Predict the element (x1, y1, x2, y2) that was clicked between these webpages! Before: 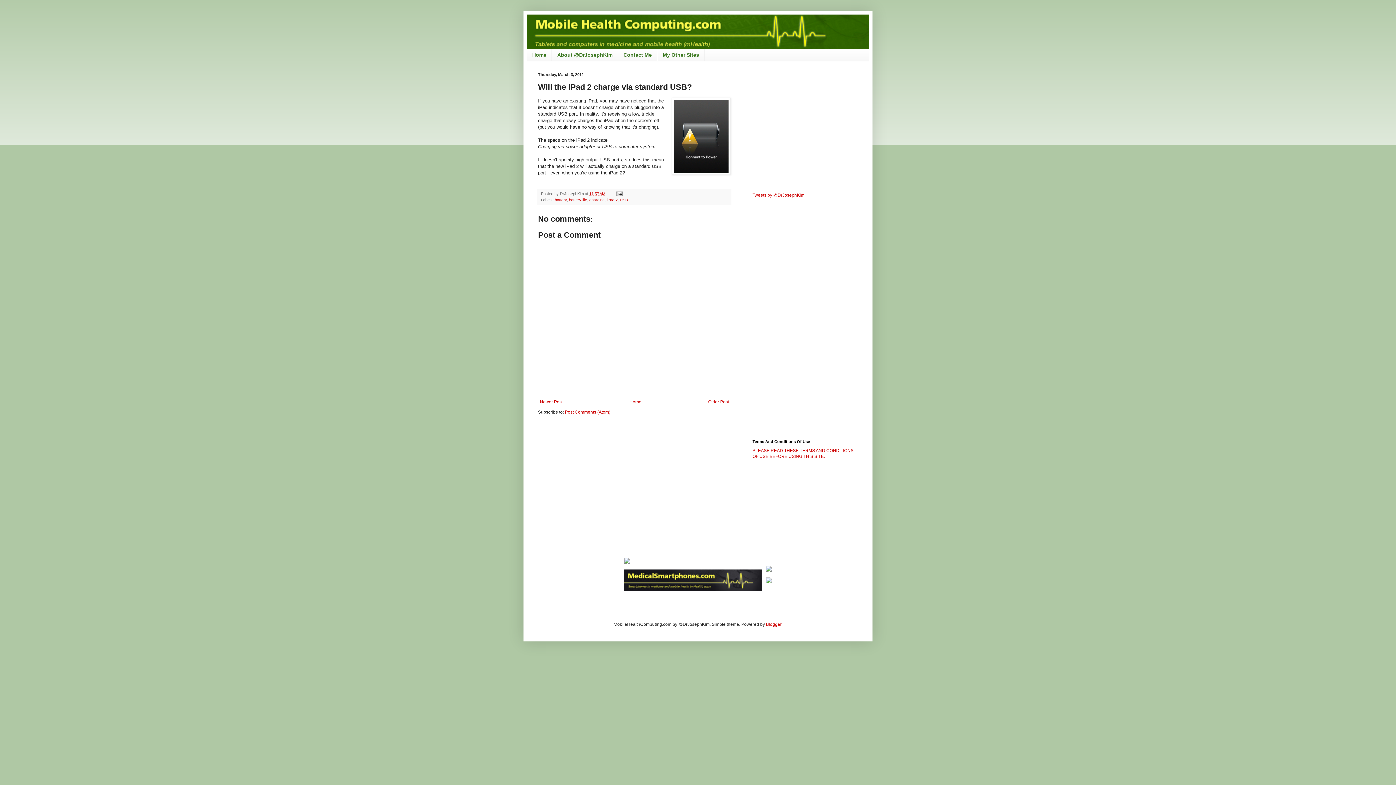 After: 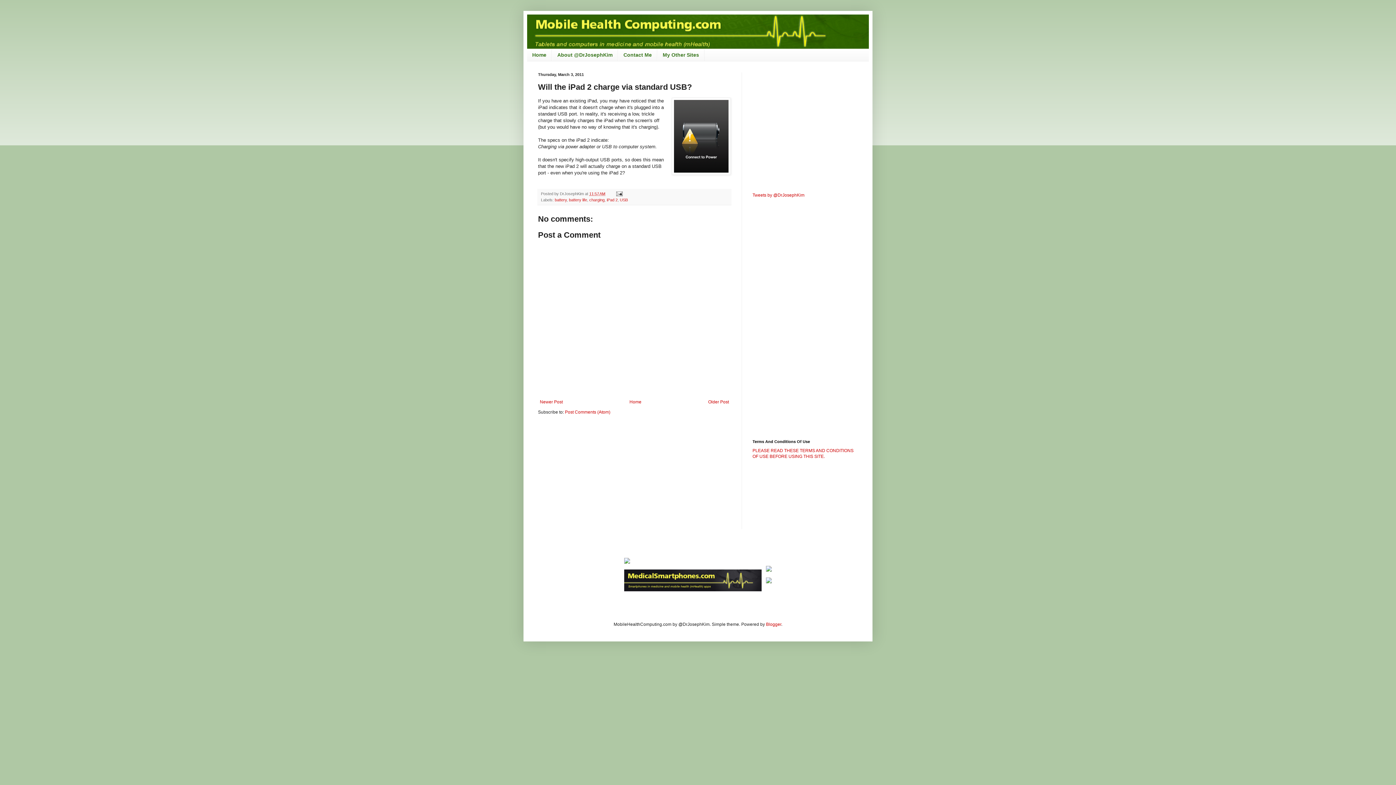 Action: bbox: (624, 559, 630, 564)